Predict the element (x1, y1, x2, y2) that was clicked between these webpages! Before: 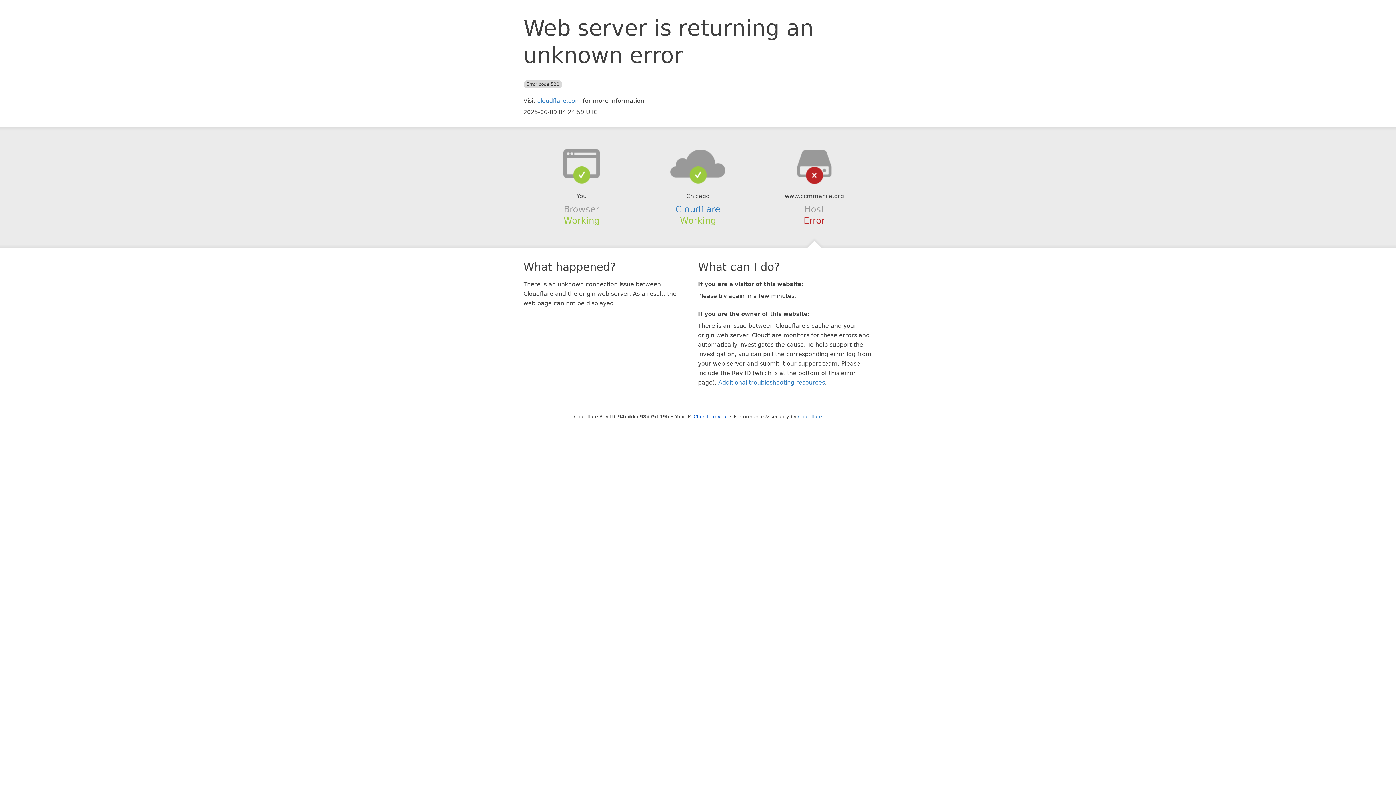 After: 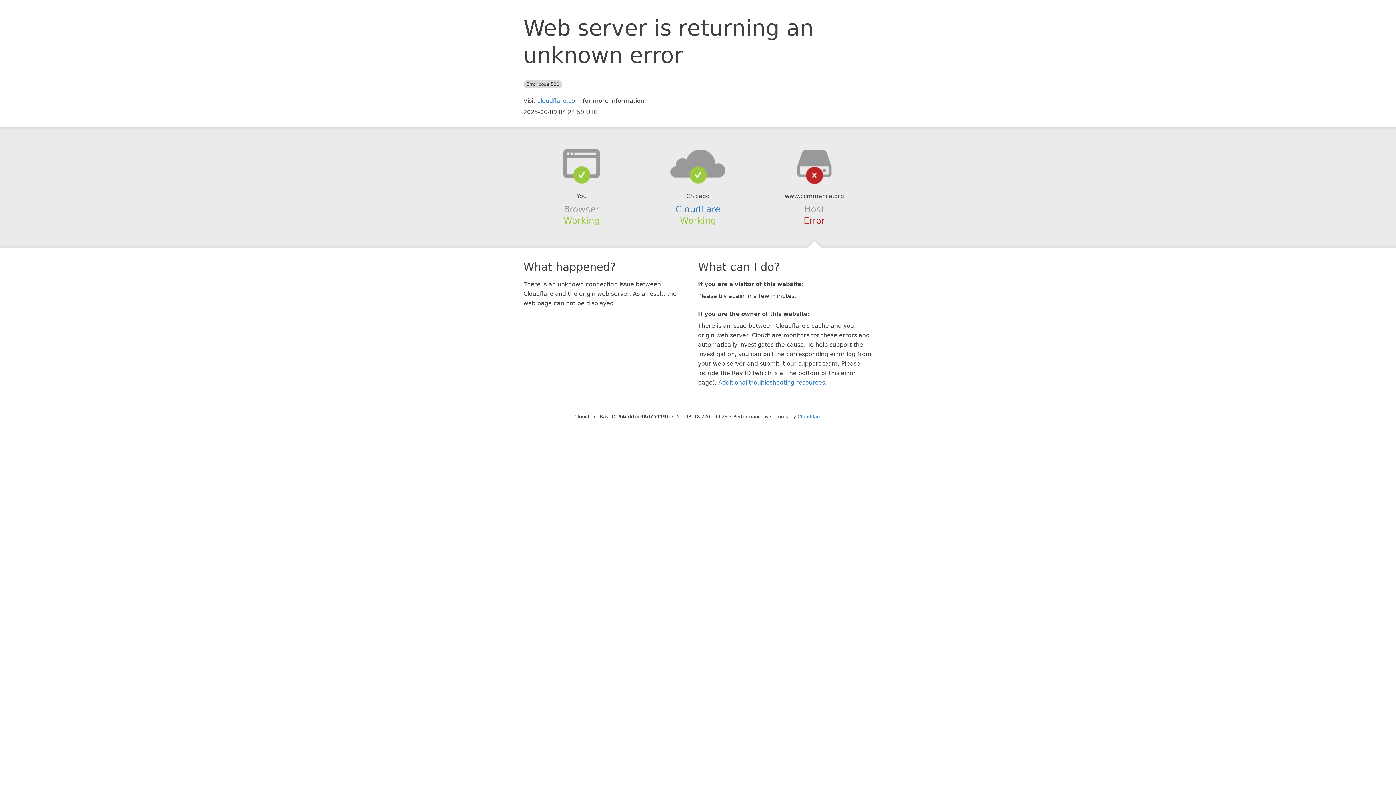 Action: label: Click to reveal bbox: (693, 414, 728, 419)